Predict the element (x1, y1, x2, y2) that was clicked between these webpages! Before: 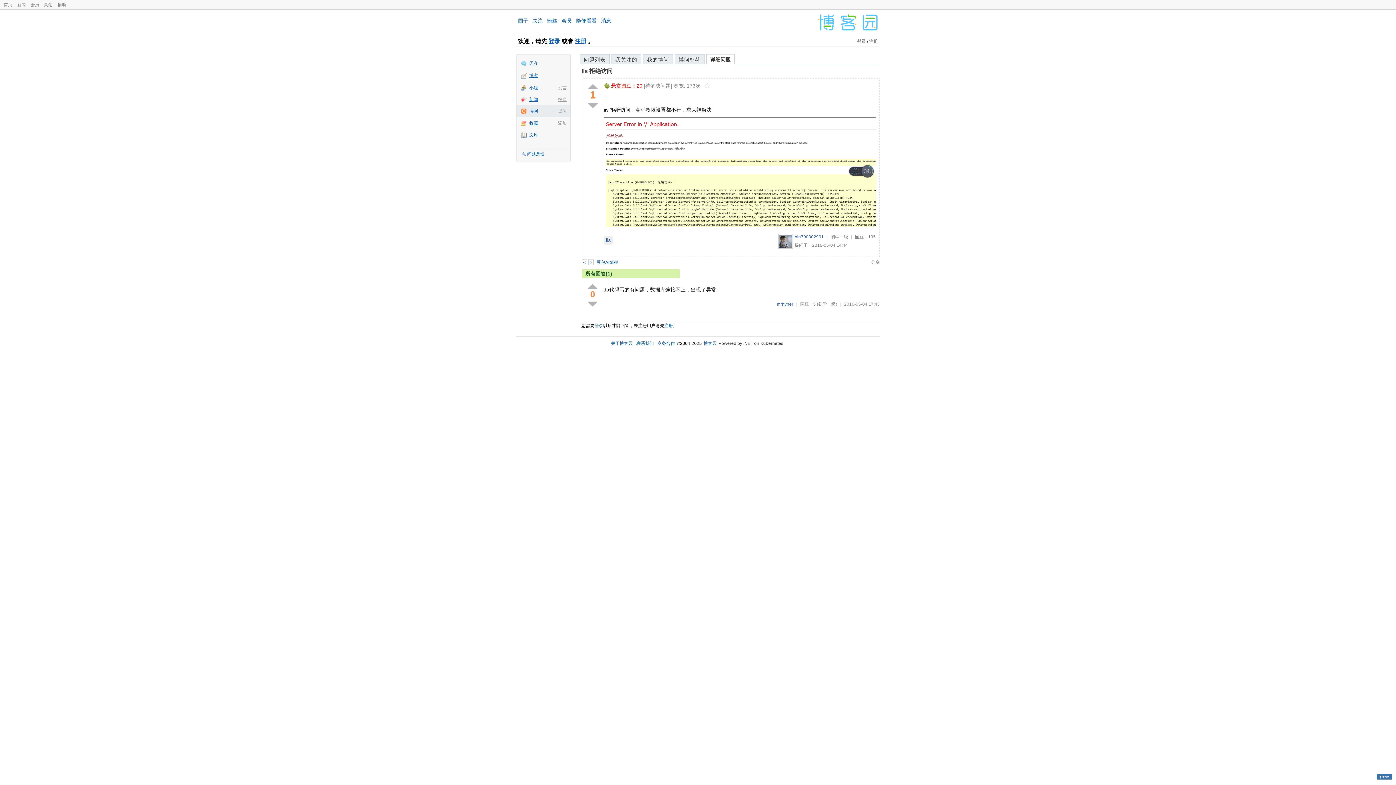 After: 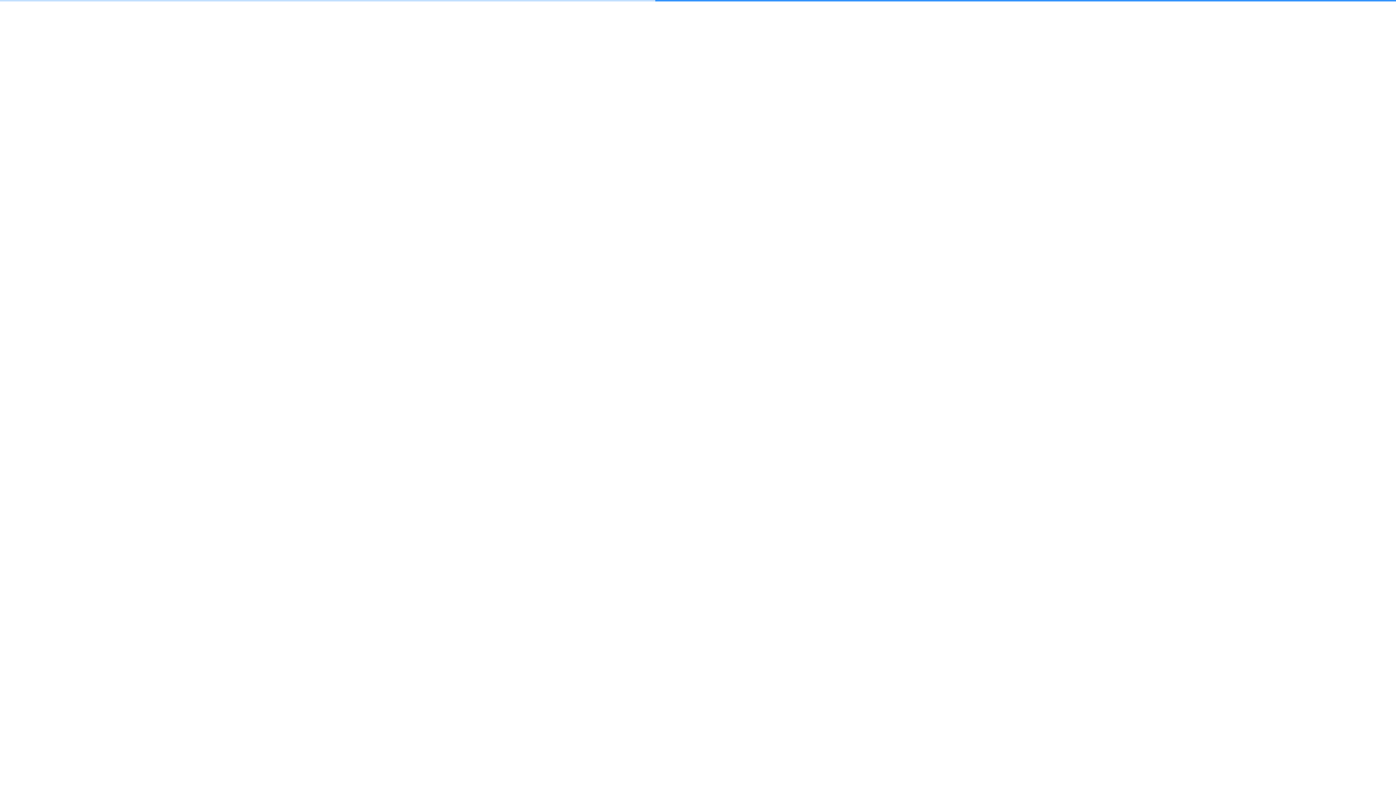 Action: label: 收藏 bbox: (516, 117, 570, 129)